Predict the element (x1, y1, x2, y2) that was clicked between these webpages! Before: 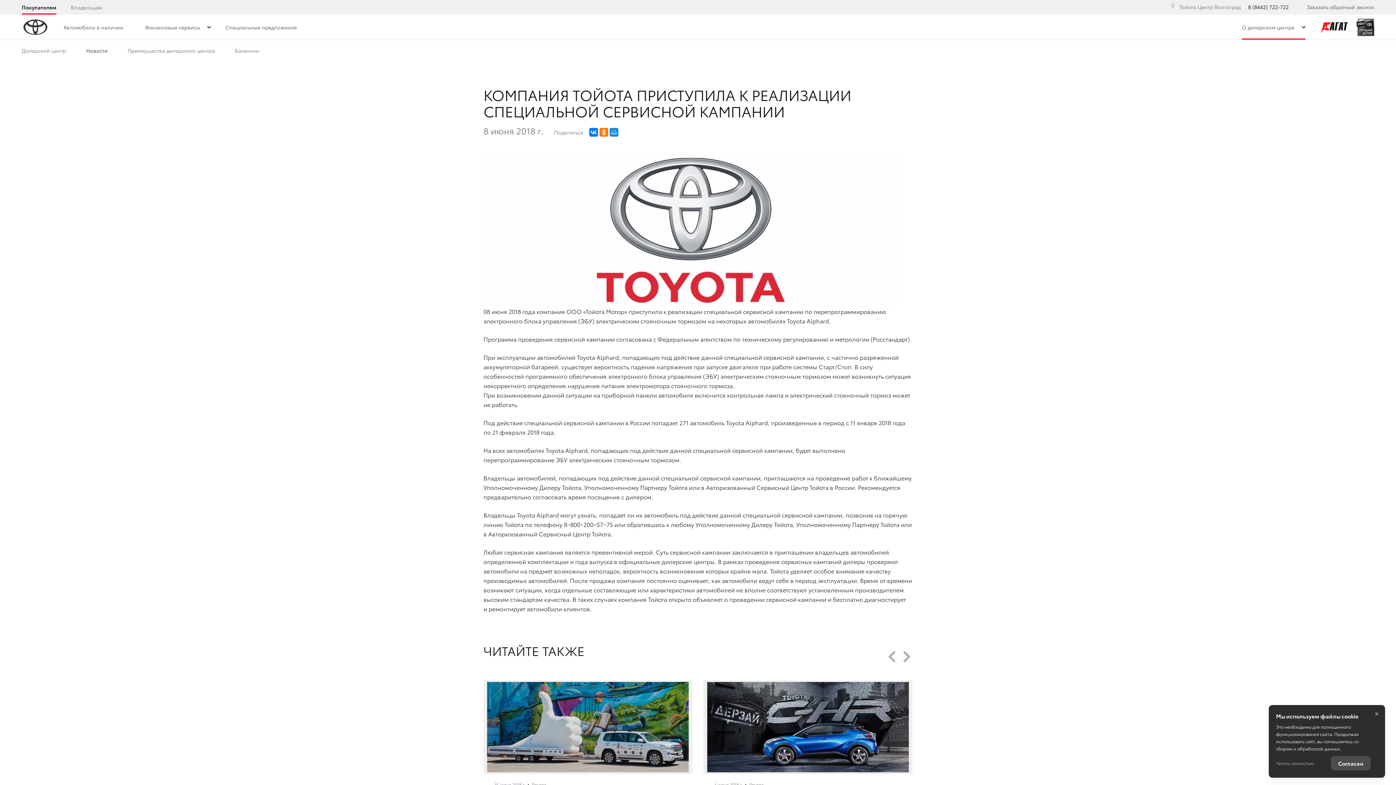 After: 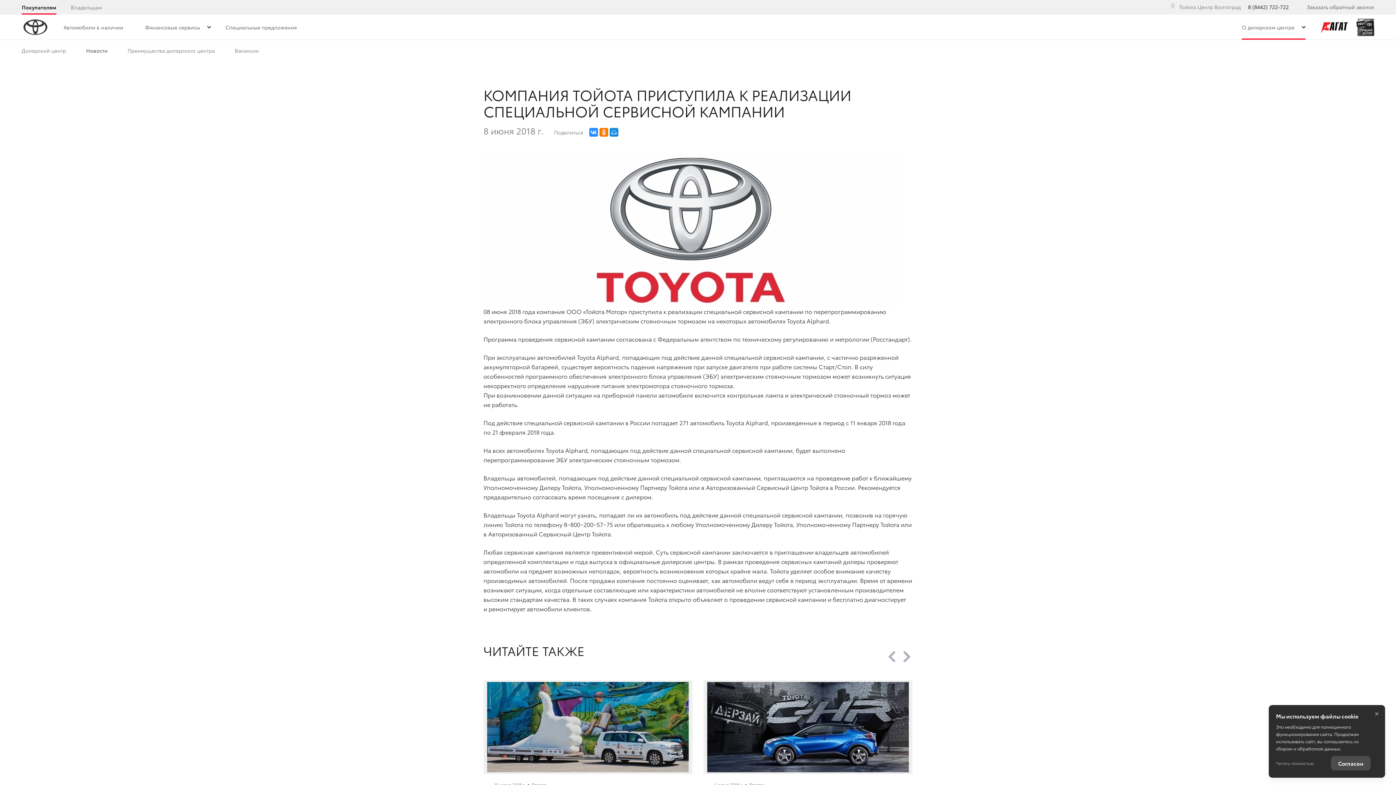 Action: bbox: (589, 127, 598, 136)